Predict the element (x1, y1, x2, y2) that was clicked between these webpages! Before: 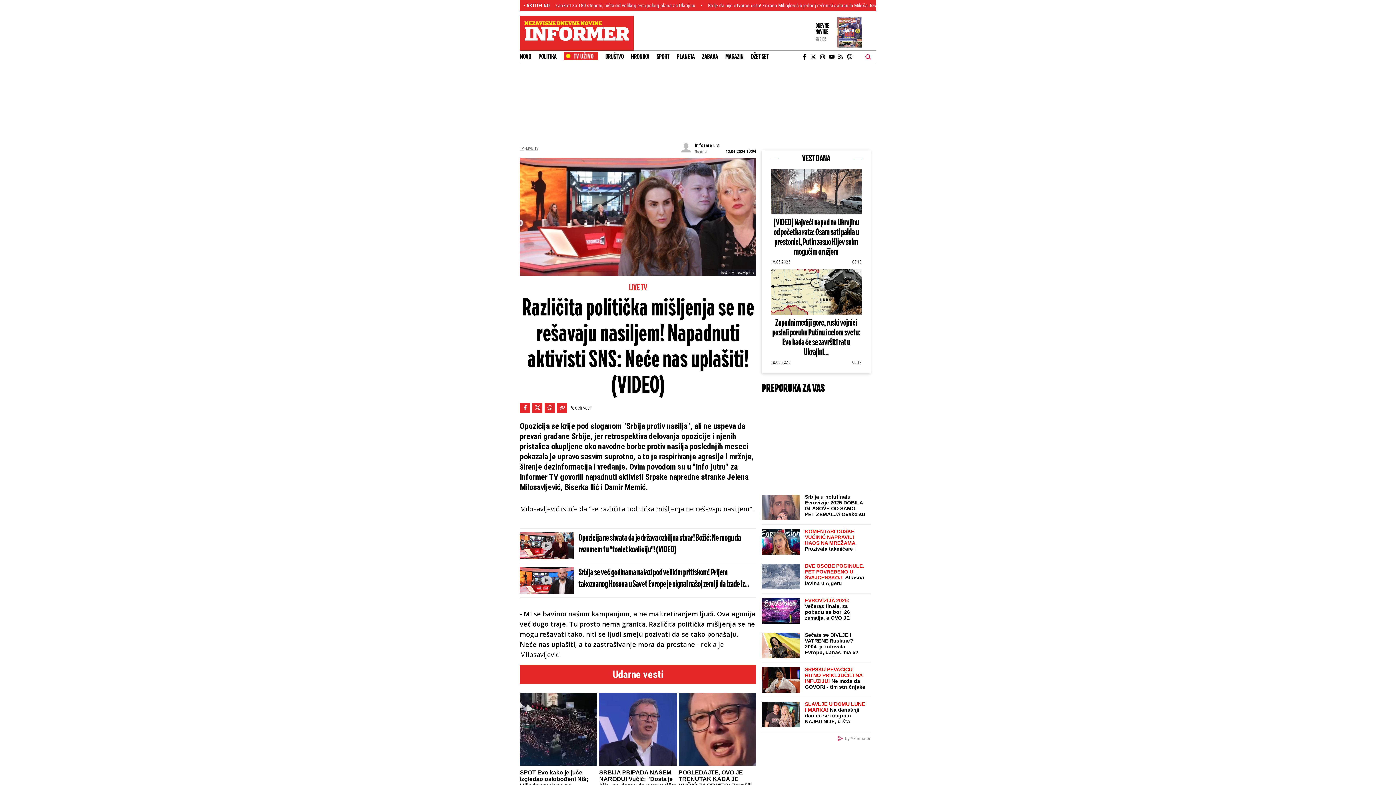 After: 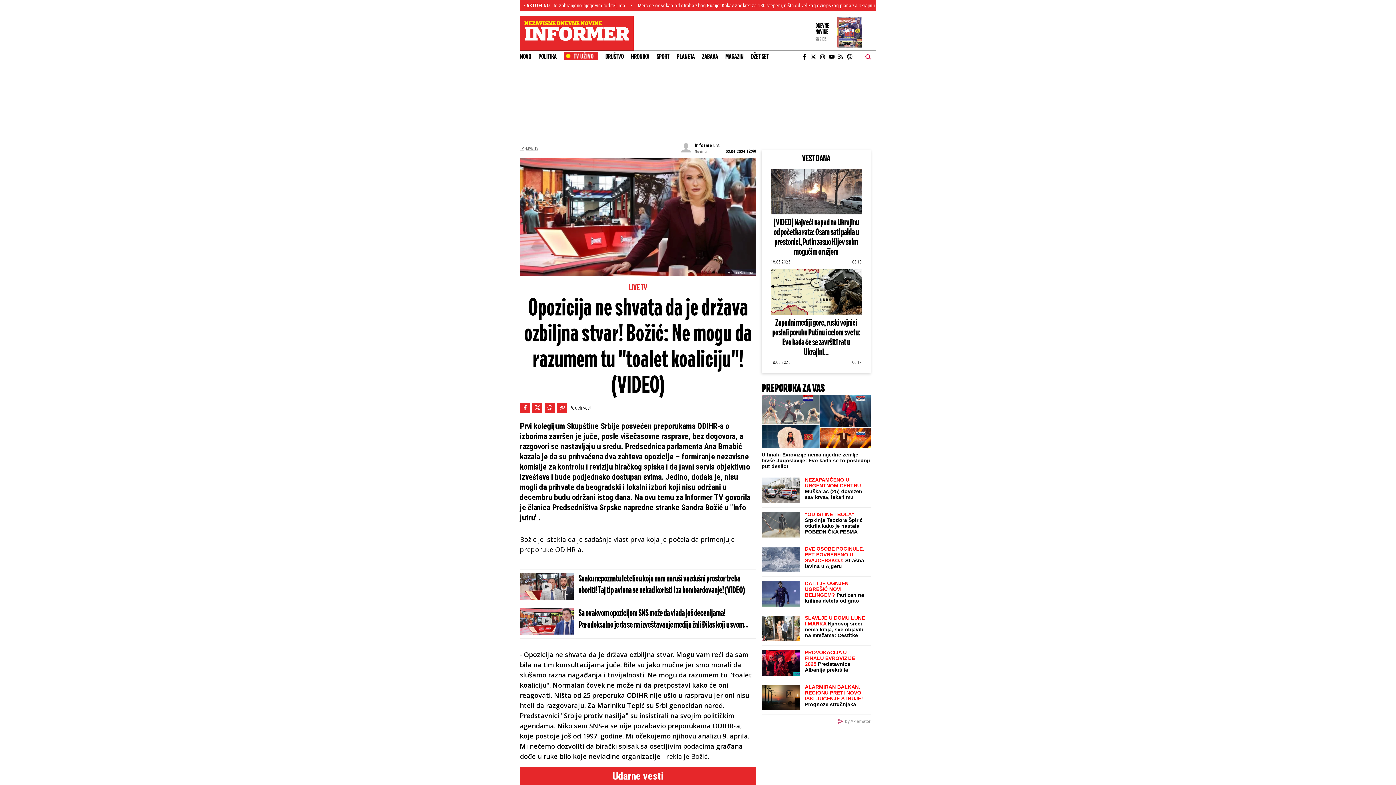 Action: label: Opozicija ne shvata da je država ozbiljna stvar! Božić: Ne mogu da razumem tu "toalet koaliciju"! (VIDEO) bbox: (578, 532, 756, 555)